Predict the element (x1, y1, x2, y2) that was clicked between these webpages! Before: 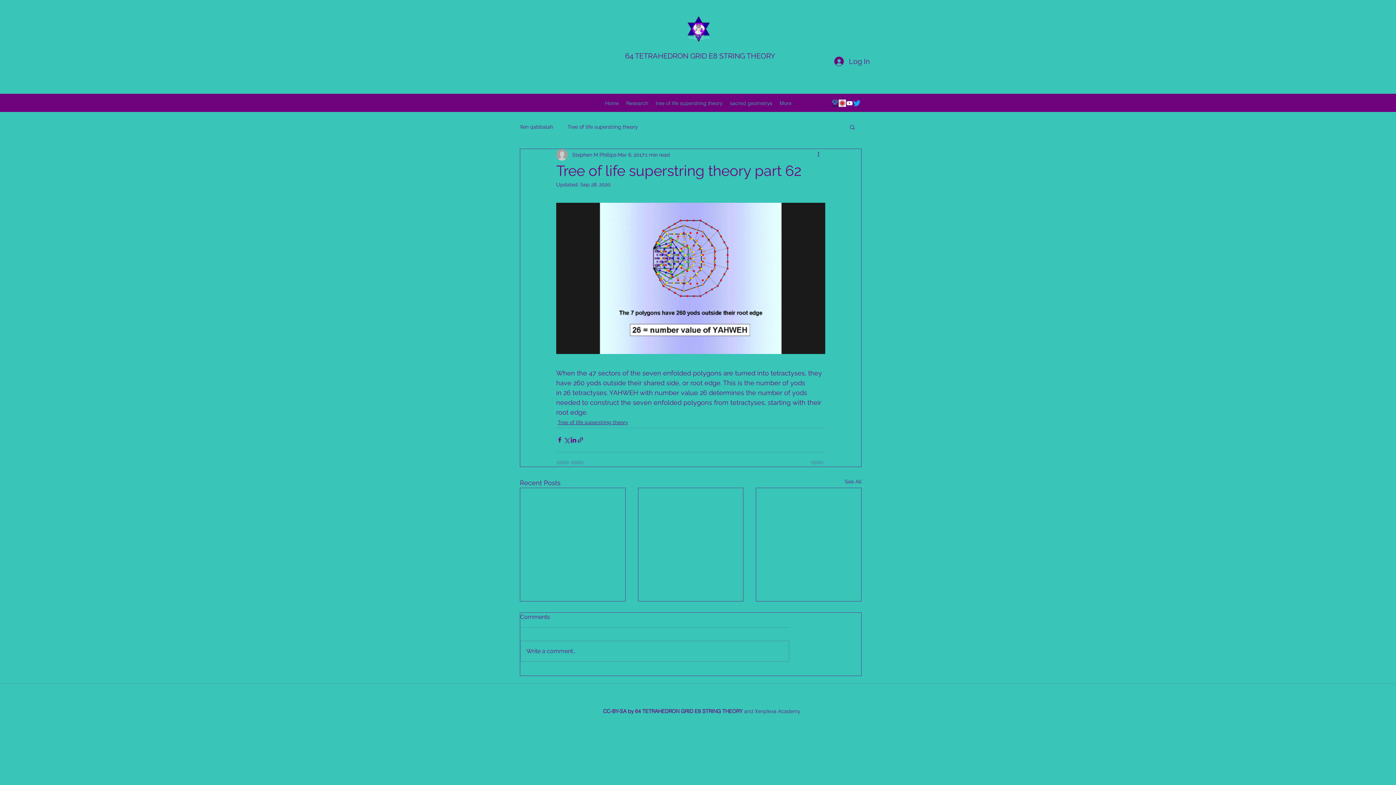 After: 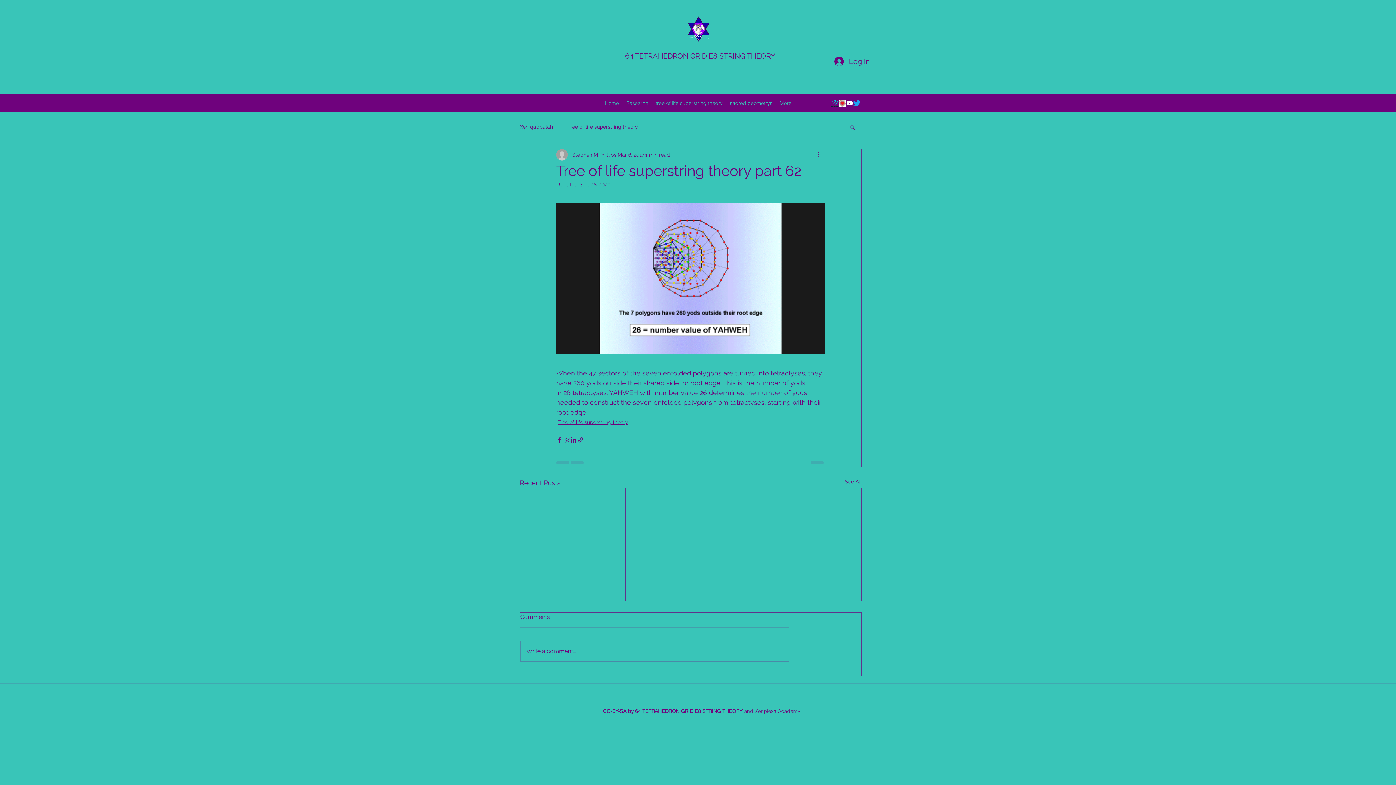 Action: bbox: (853, 99, 860, 106) label: Twitter